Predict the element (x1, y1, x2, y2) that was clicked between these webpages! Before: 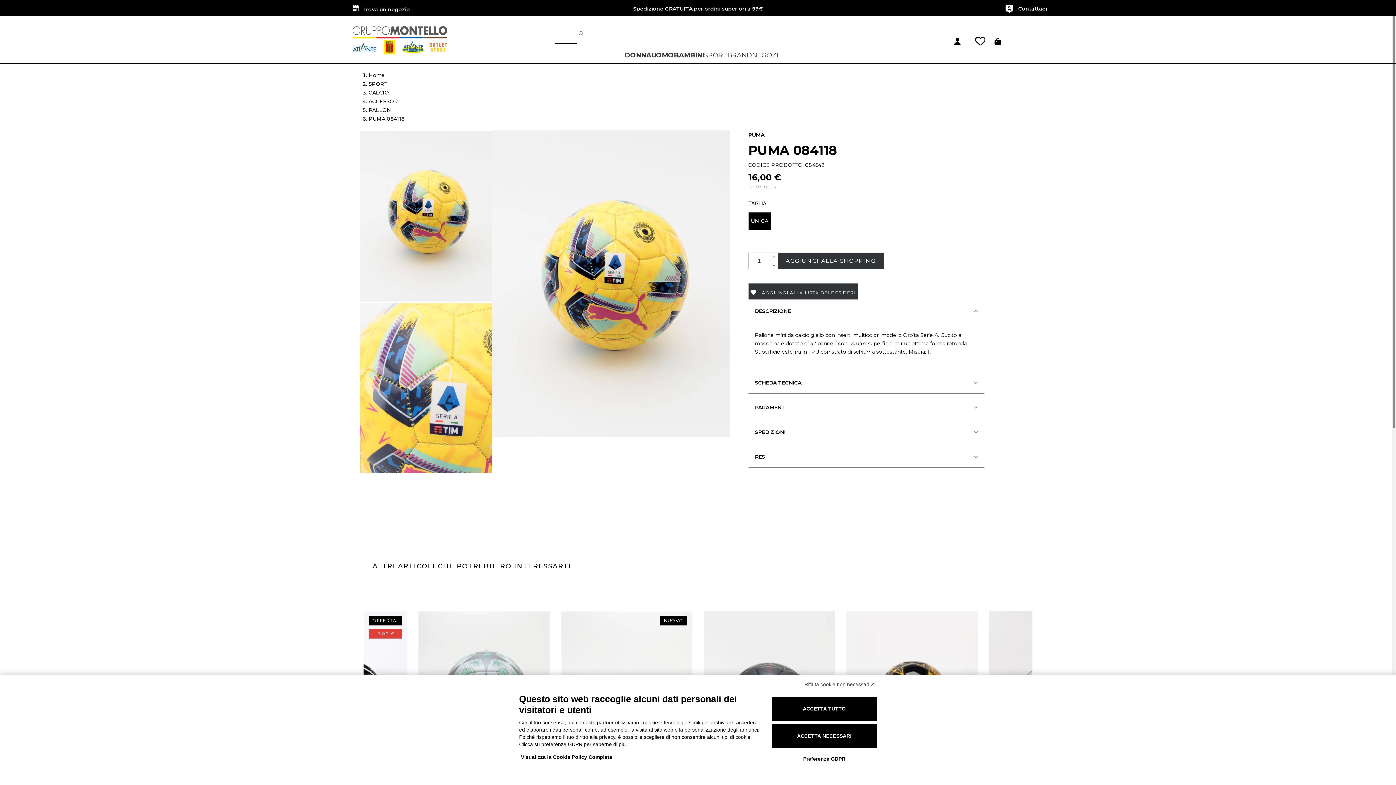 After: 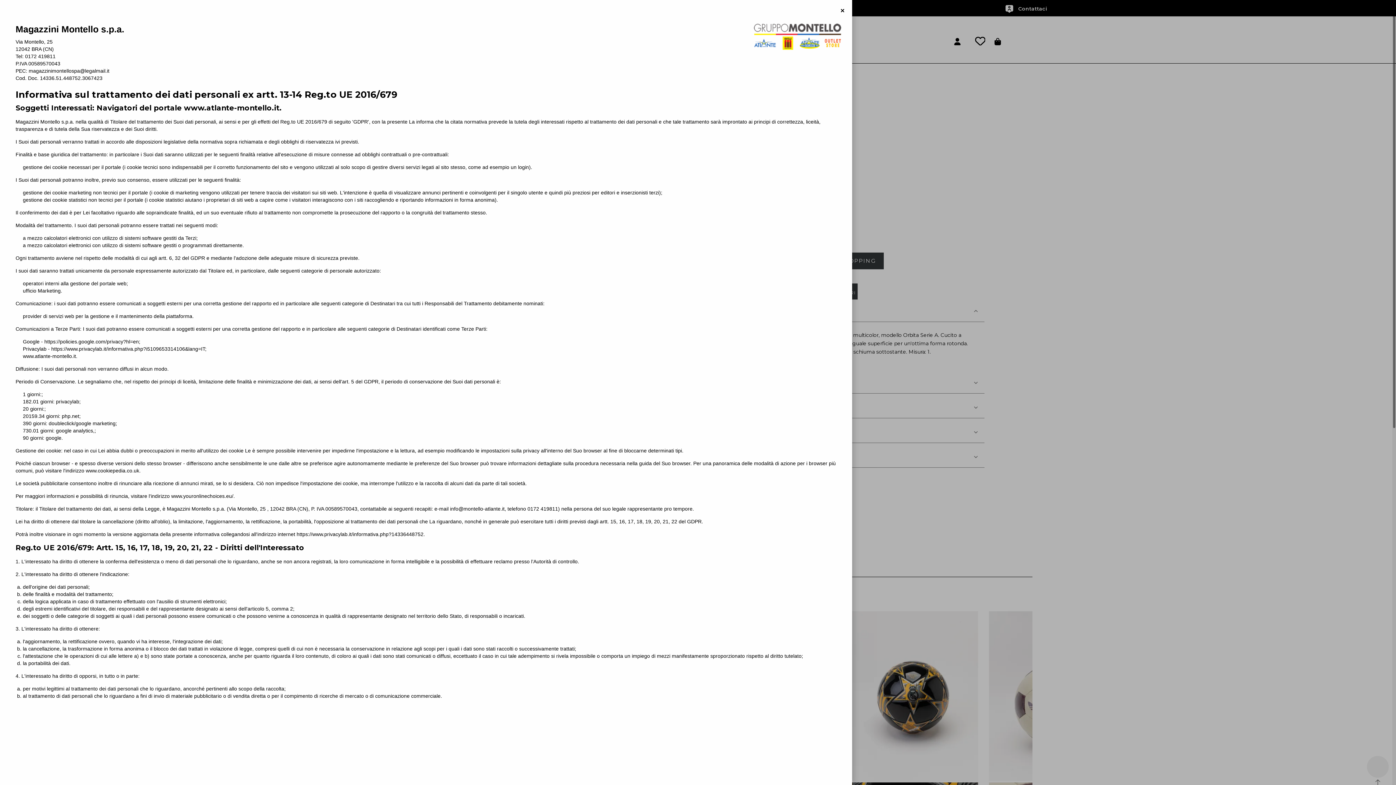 Action: bbox: (519, 752, 614, 762) label: Visualizza la Cookie Policy Completa